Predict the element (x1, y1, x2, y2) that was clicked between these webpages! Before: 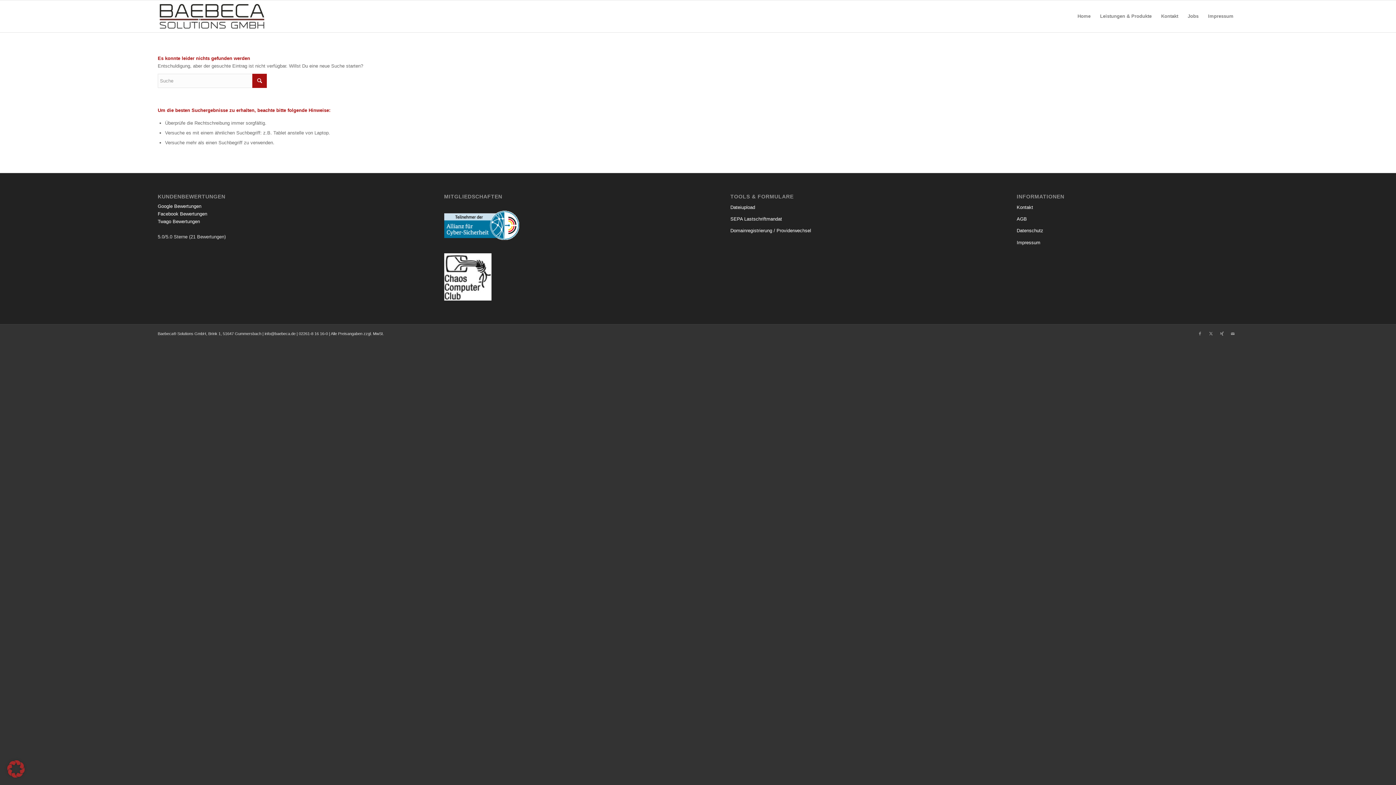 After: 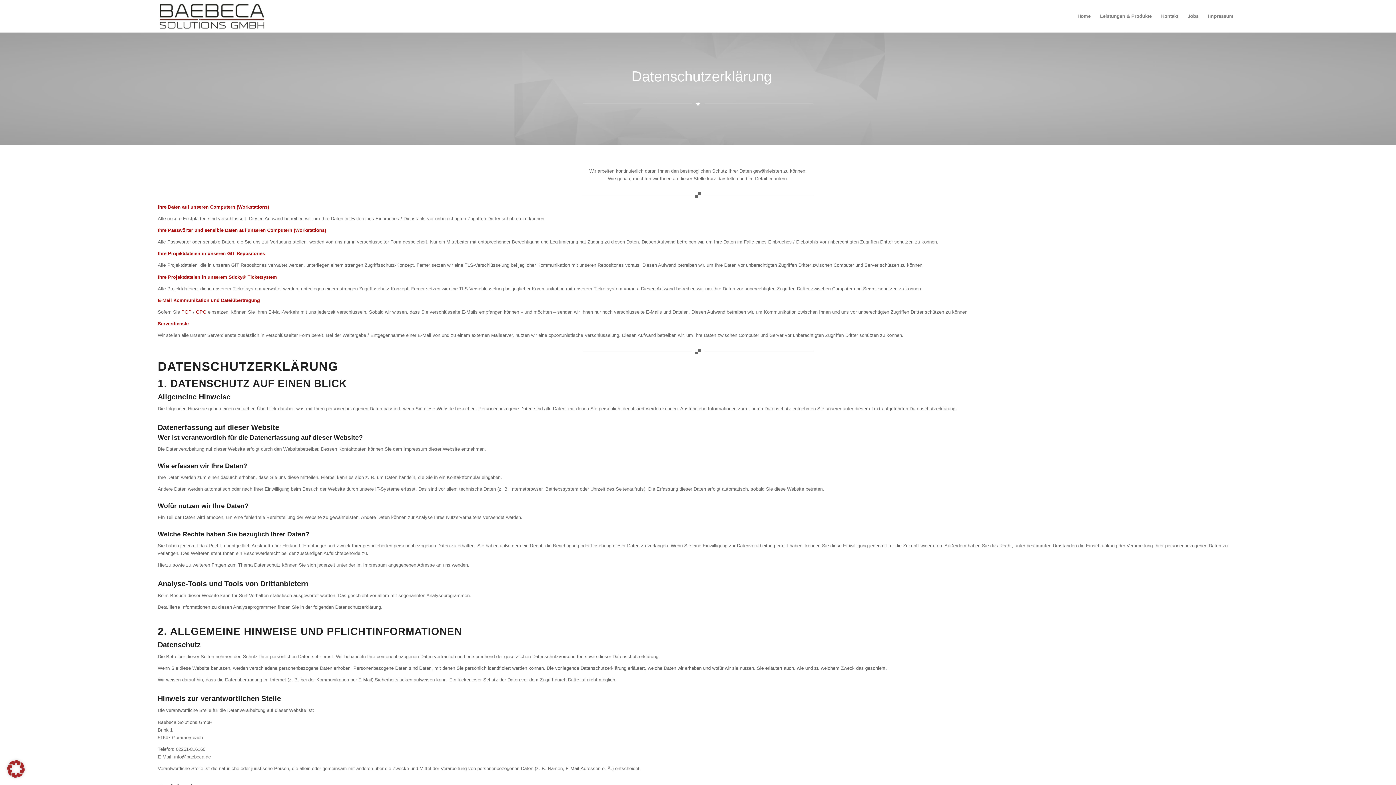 Action: label: Datenschutz bbox: (1016, 228, 1043, 233)